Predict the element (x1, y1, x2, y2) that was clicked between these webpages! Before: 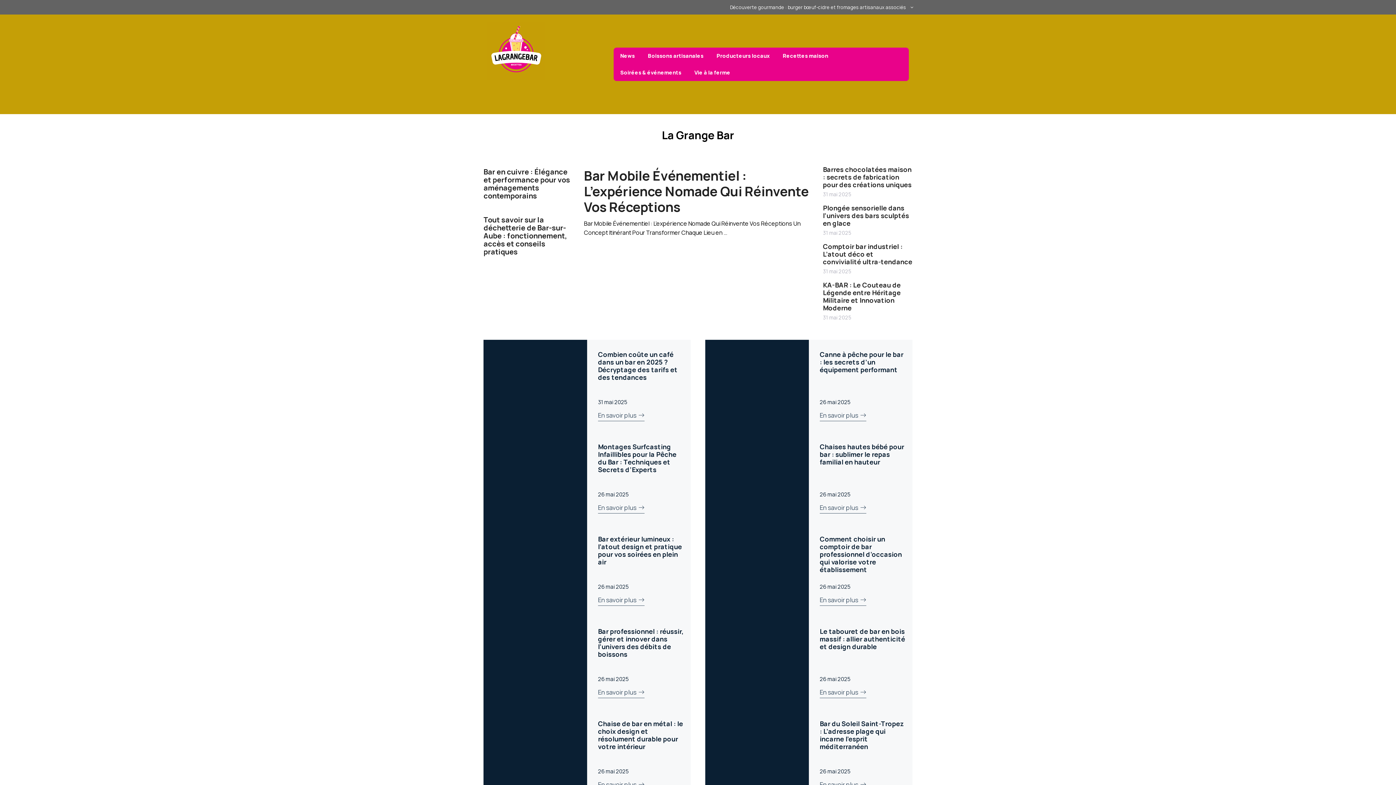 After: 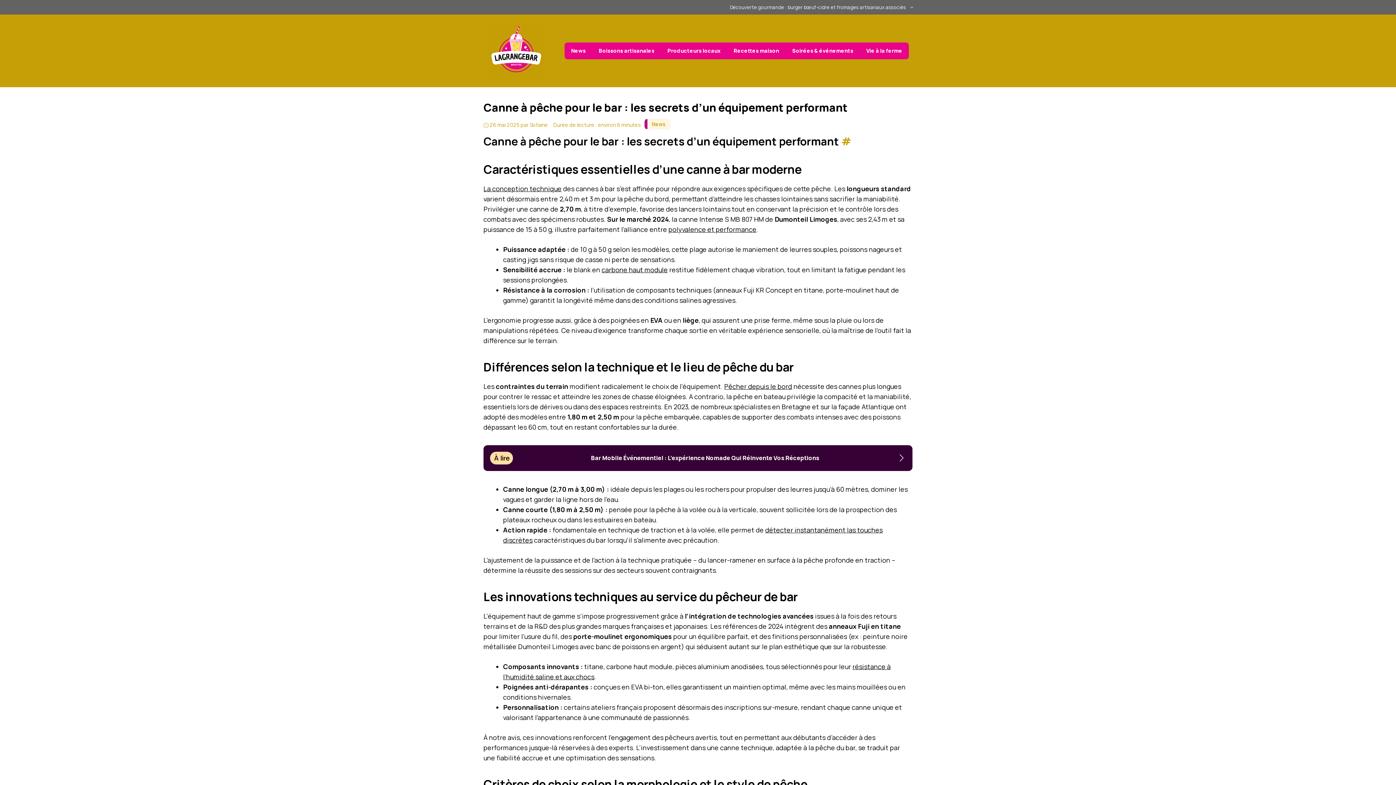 Action: label: En savoir plus bbox: (820, 410, 866, 421)